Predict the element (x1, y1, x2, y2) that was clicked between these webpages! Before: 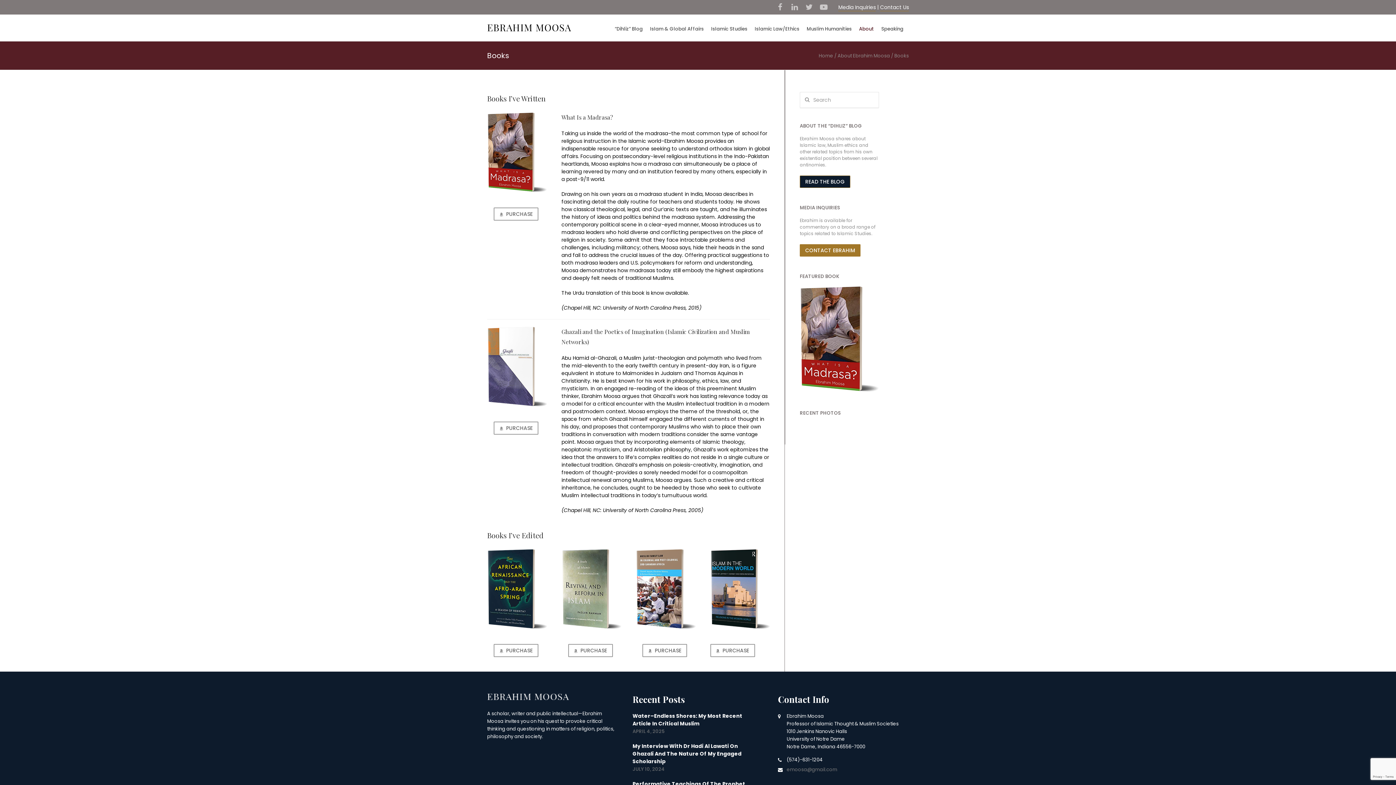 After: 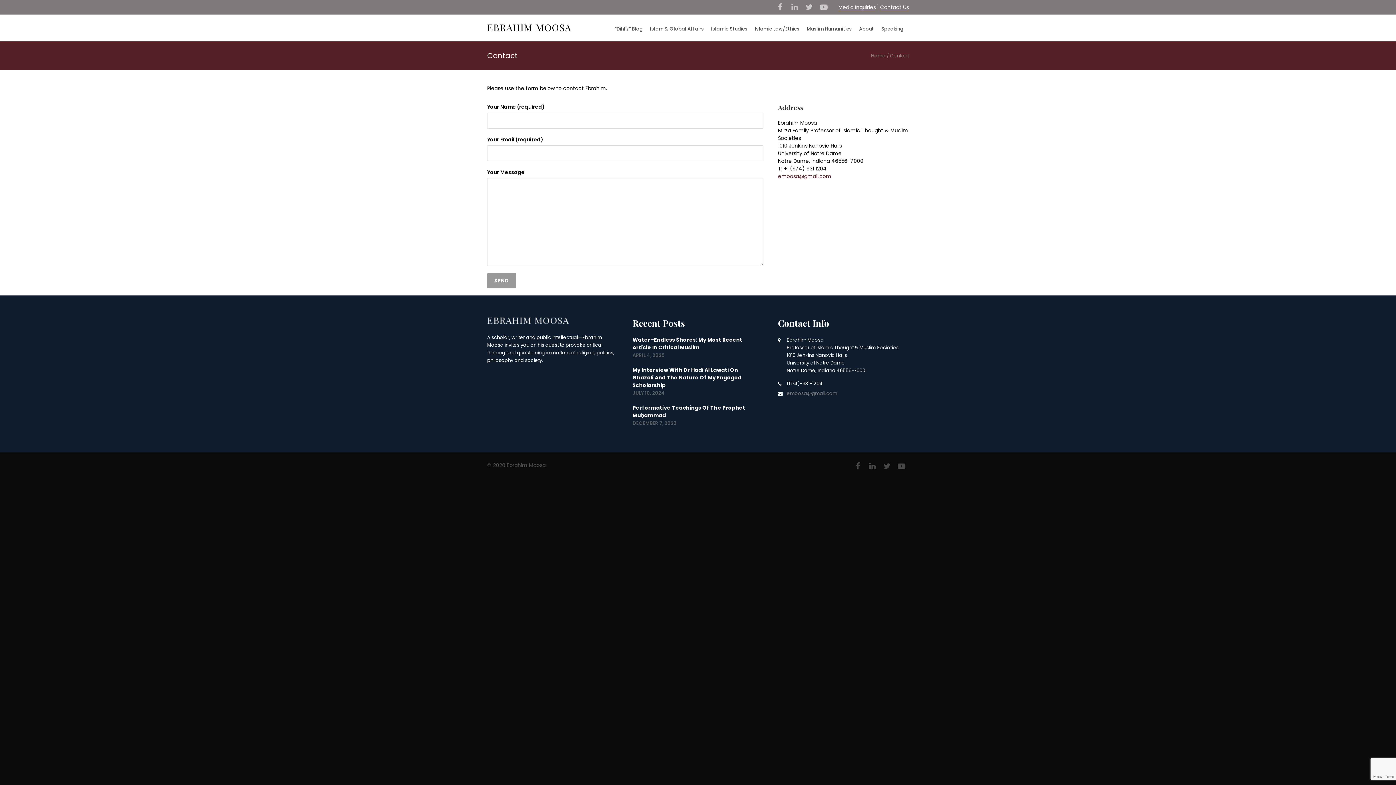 Action: bbox: (880, 3, 909, 11) label: Contact Us